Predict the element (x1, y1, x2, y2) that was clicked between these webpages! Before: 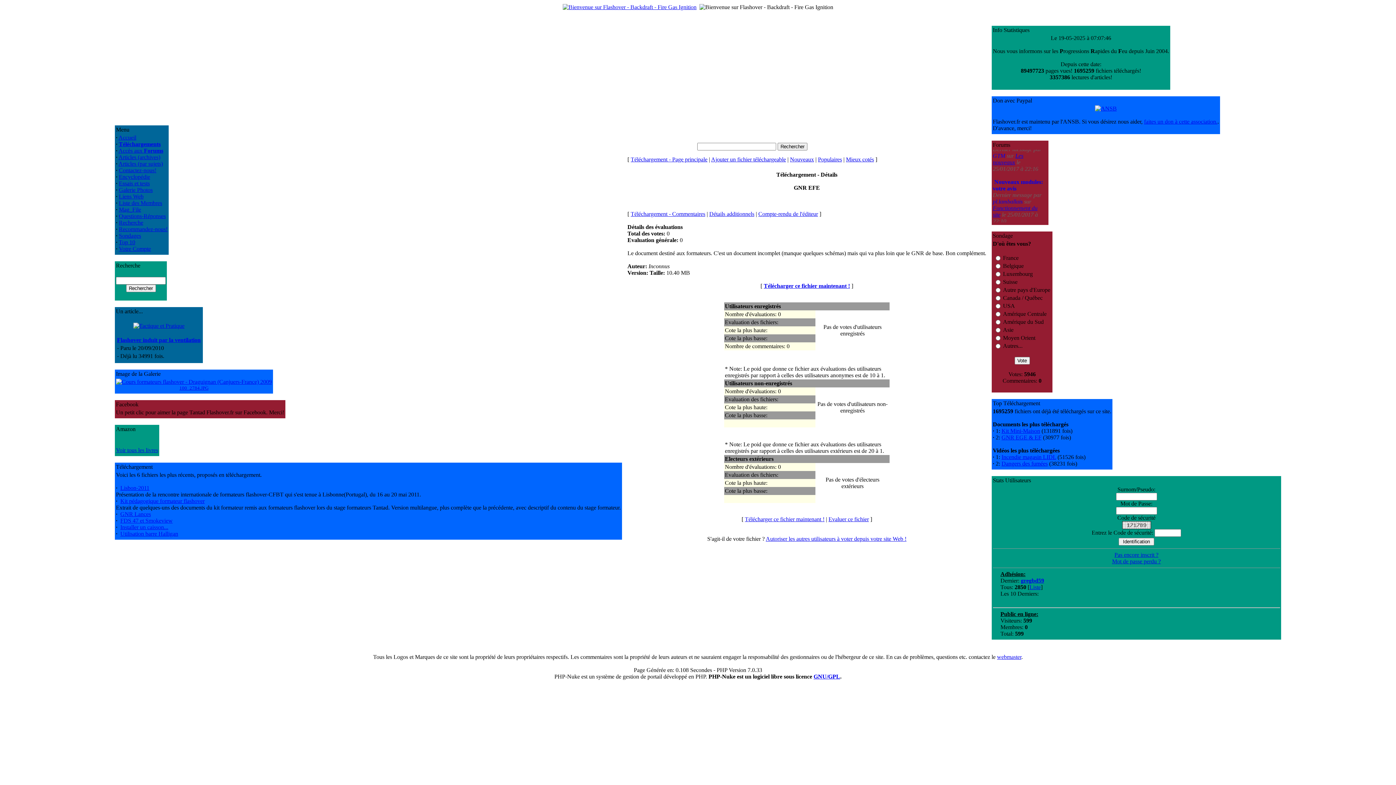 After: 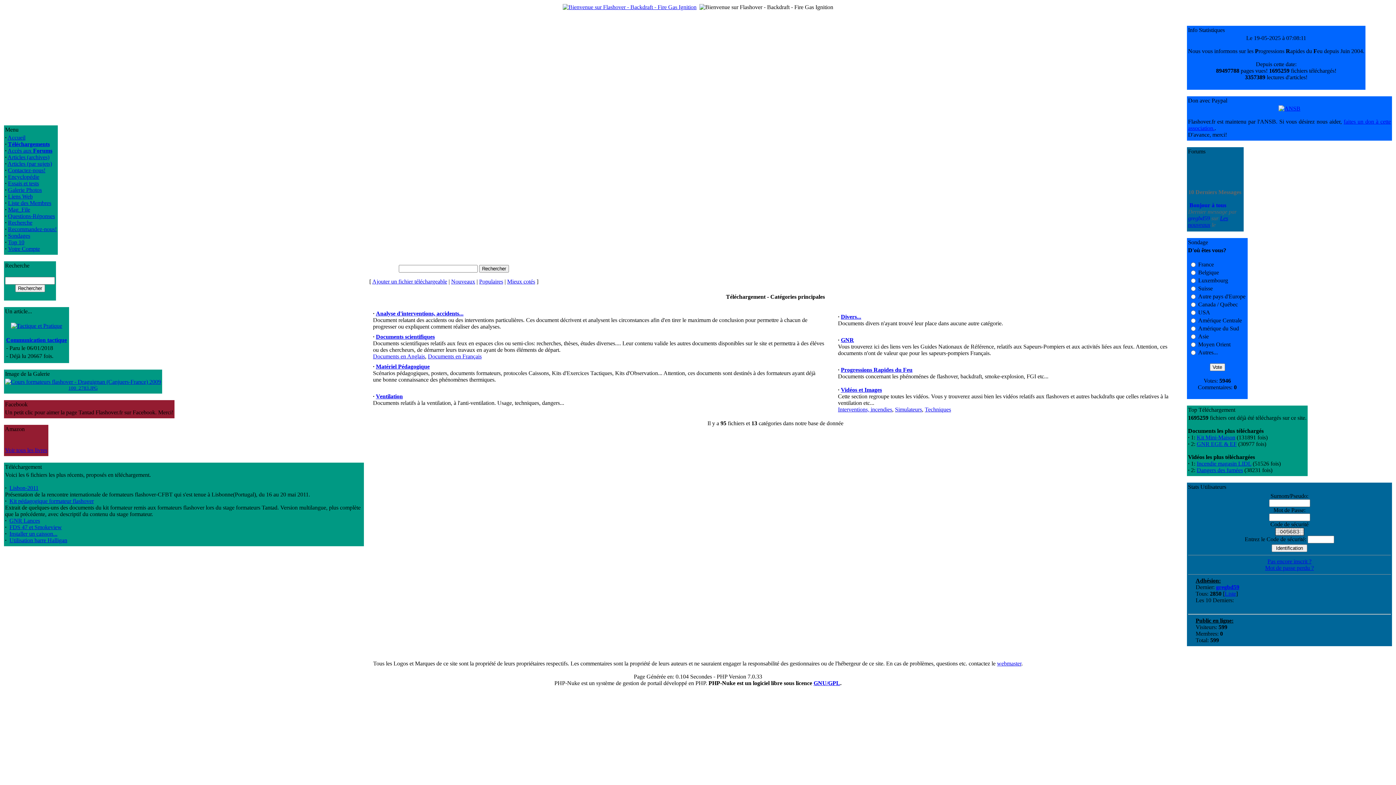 Action: label: Incendie magasin LIDL bbox: (1001, 454, 1056, 460)